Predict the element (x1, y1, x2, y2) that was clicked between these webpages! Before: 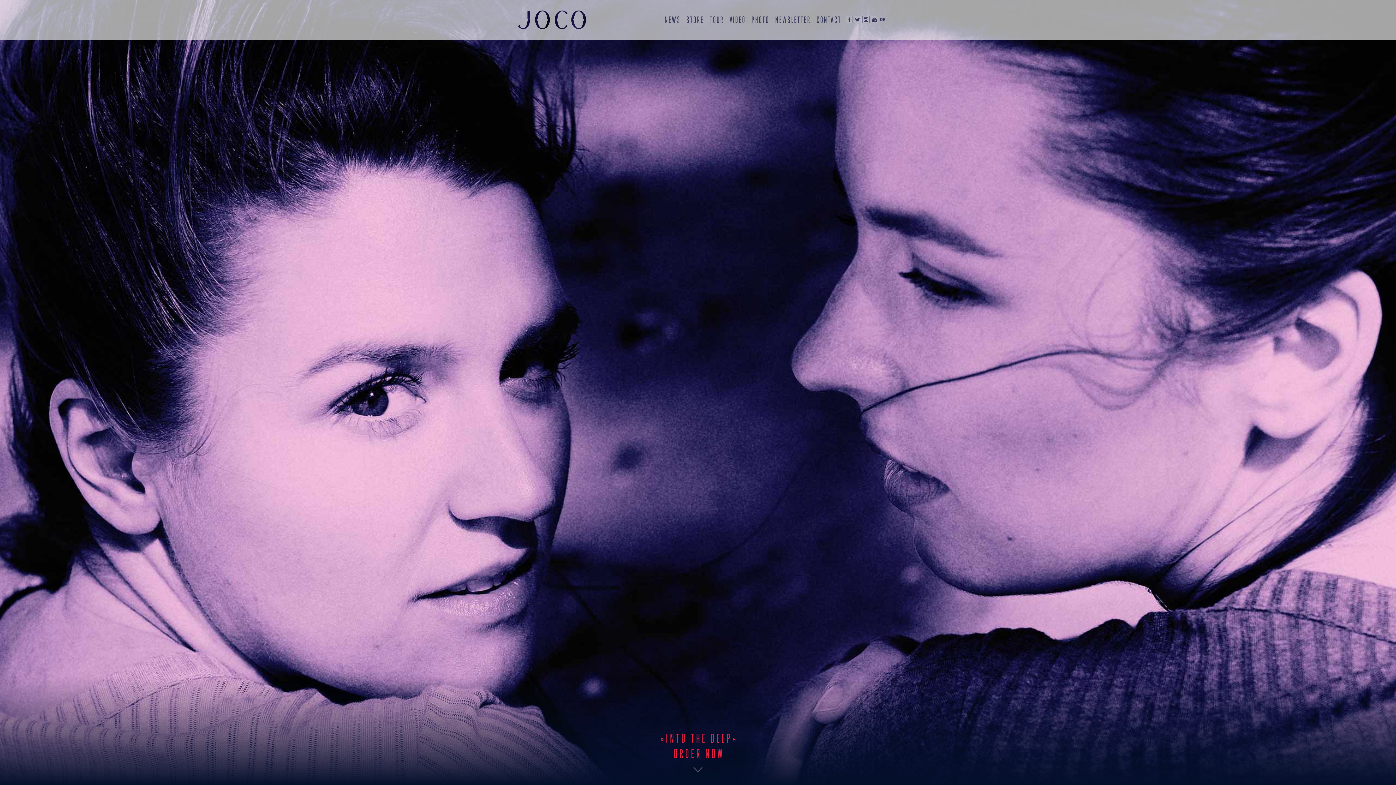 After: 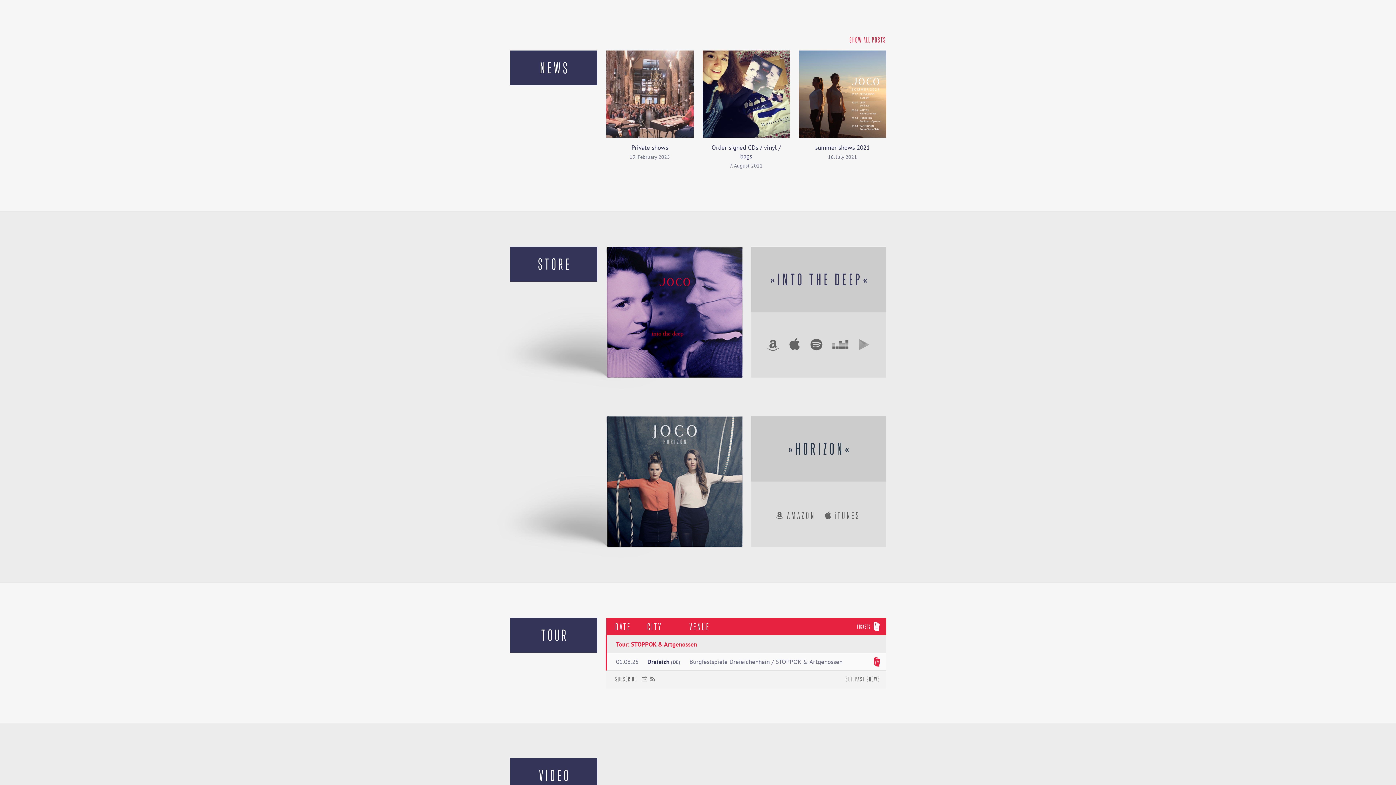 Action: bbox: (690, 766, 705, 777)